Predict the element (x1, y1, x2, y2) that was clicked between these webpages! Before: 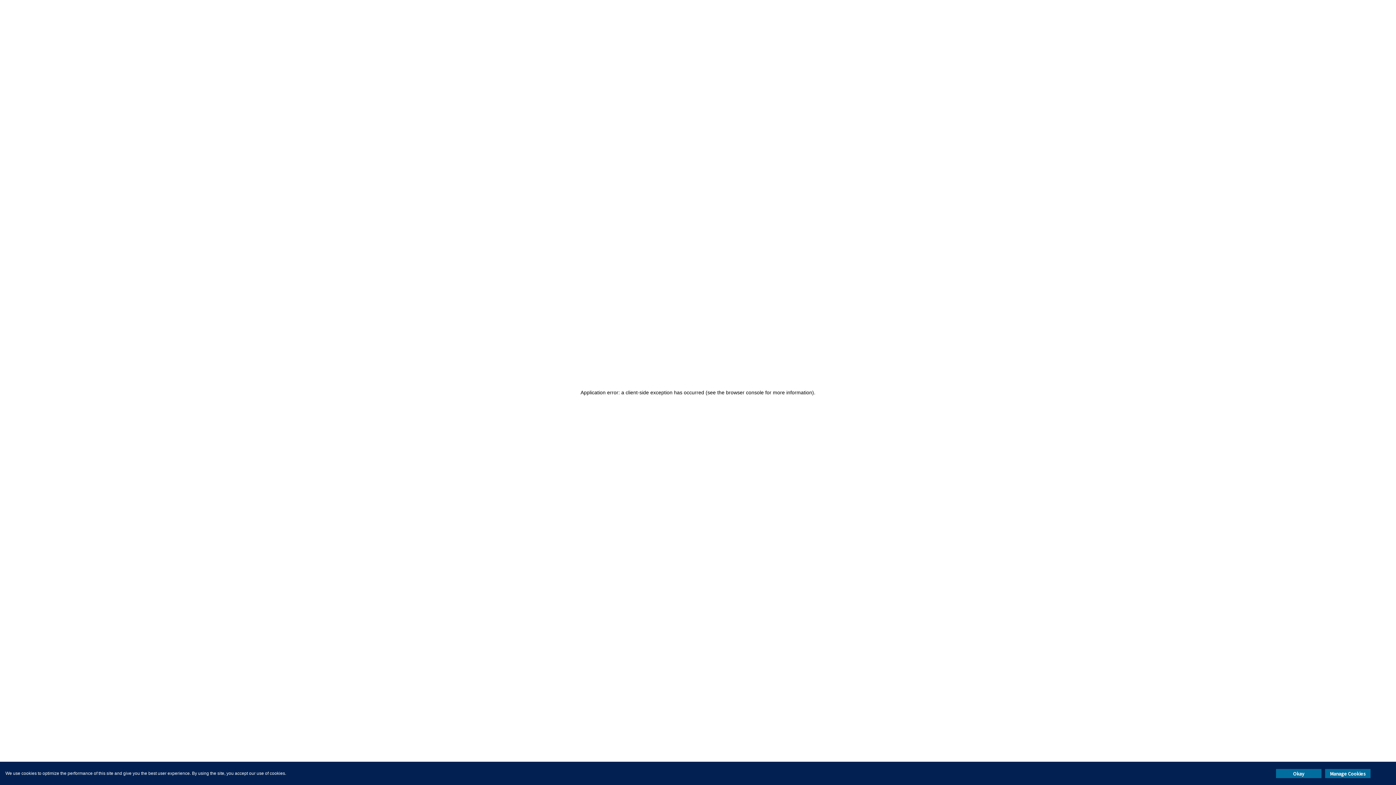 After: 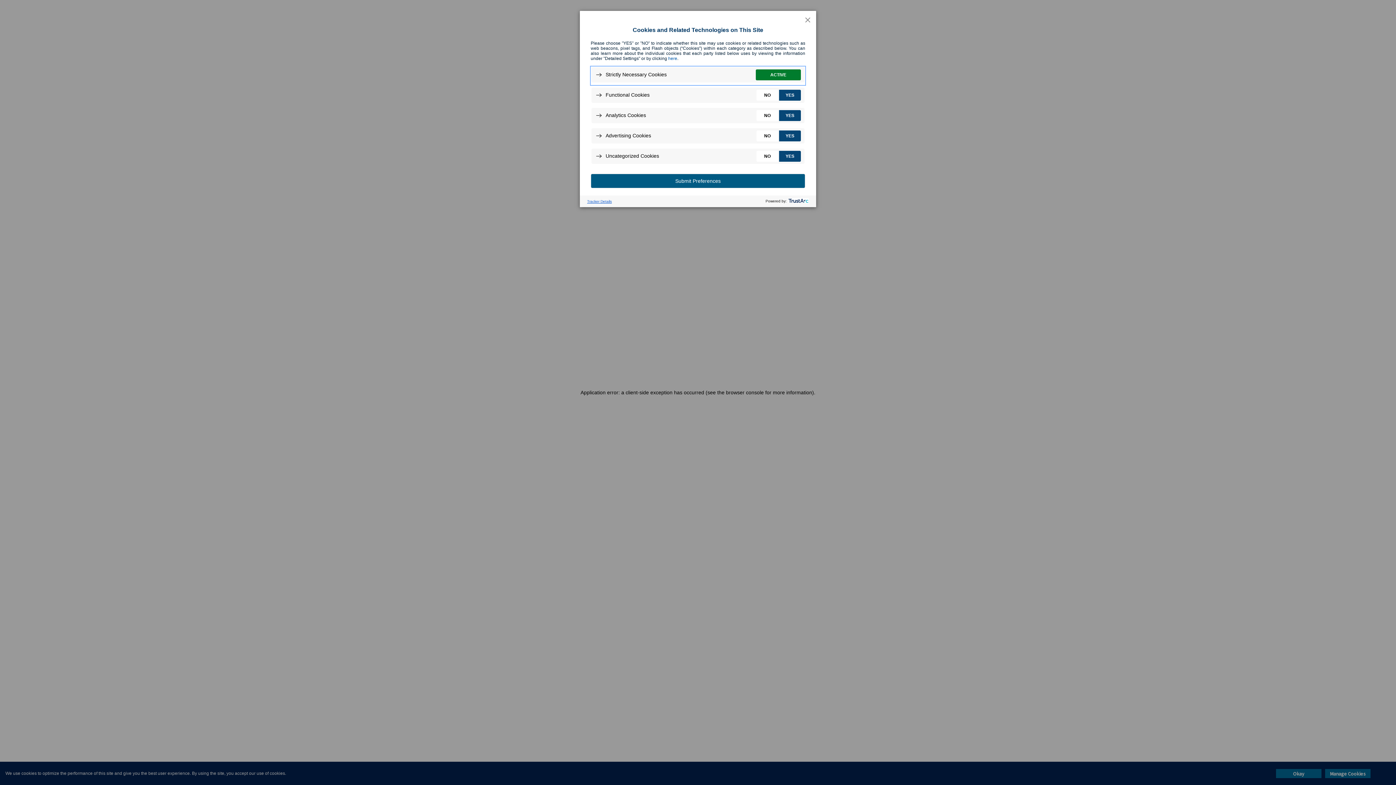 Action: bbox: (1325, 769, 1370, 778) label: Manage Cookies